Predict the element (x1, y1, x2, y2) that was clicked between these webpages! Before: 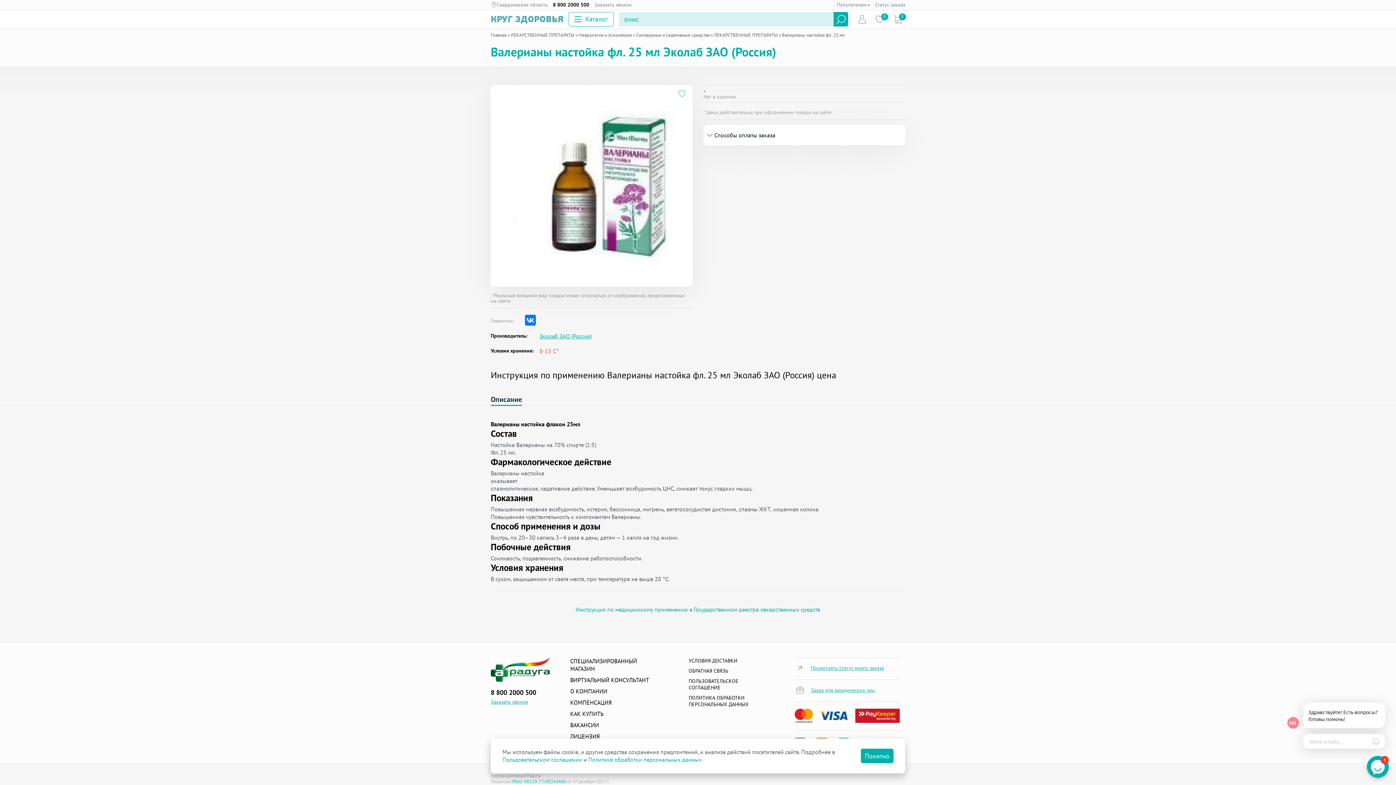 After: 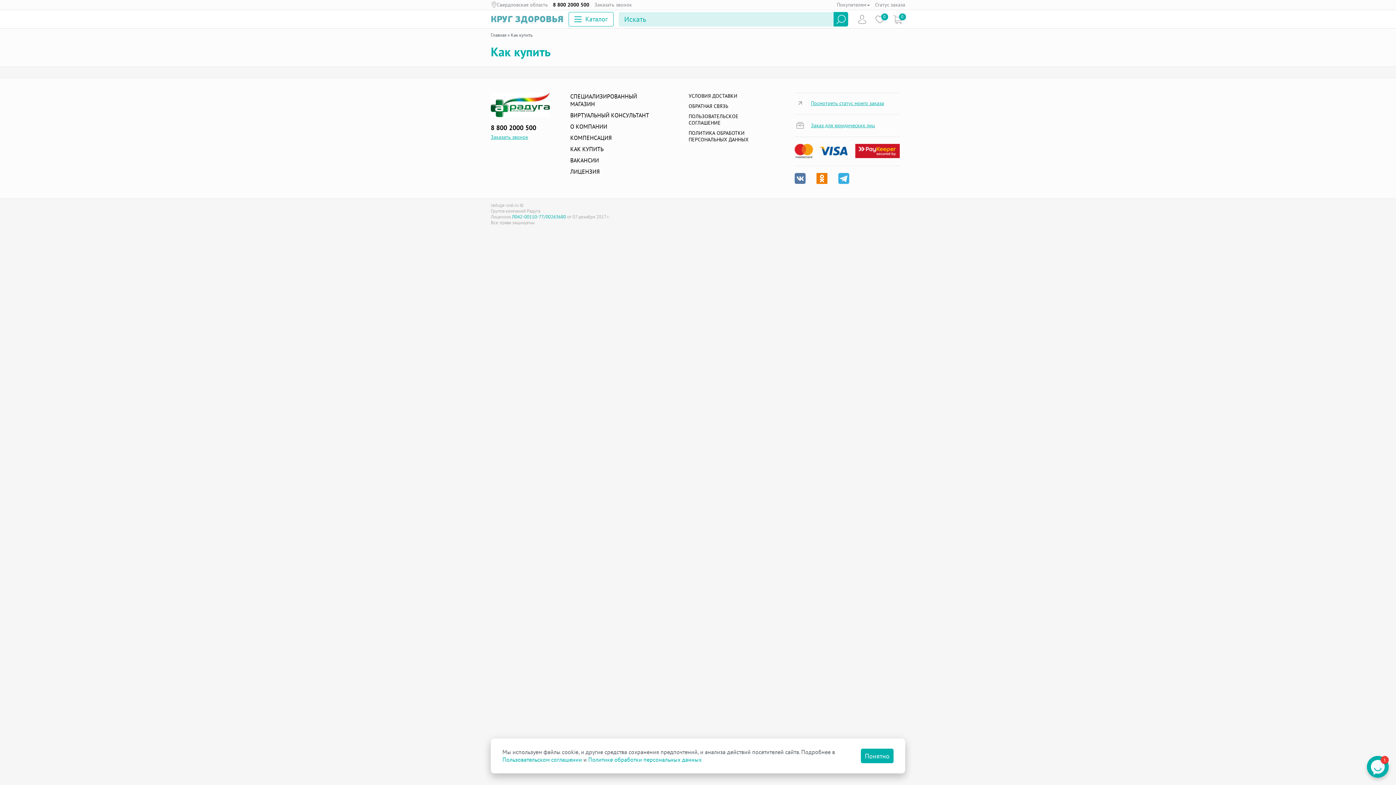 Action: bbox: (570, 710, 603, 717) label: КАК КУПИТЬ